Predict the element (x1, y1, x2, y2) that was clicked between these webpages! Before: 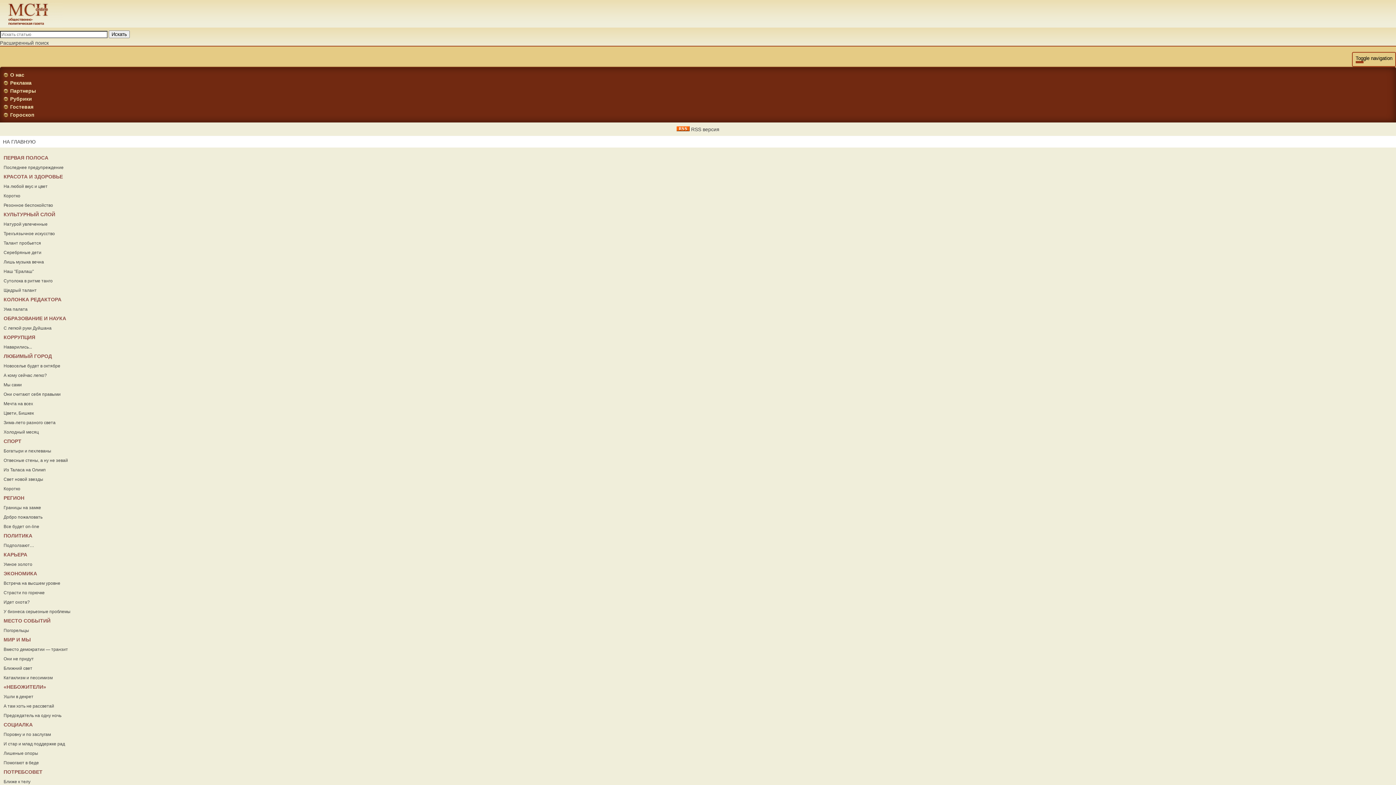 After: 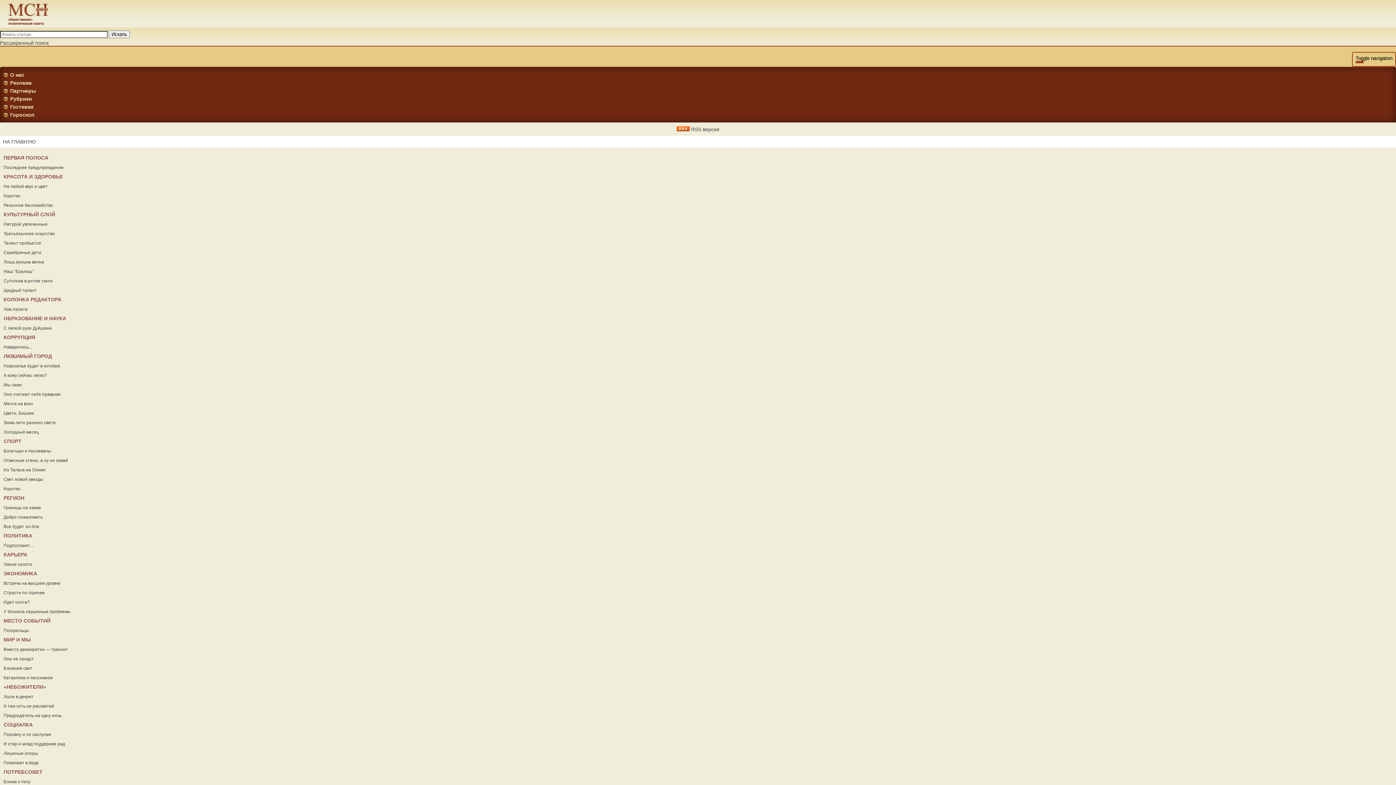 Action: bbox: (3, 760, 38, 765) label: Помогают в беде